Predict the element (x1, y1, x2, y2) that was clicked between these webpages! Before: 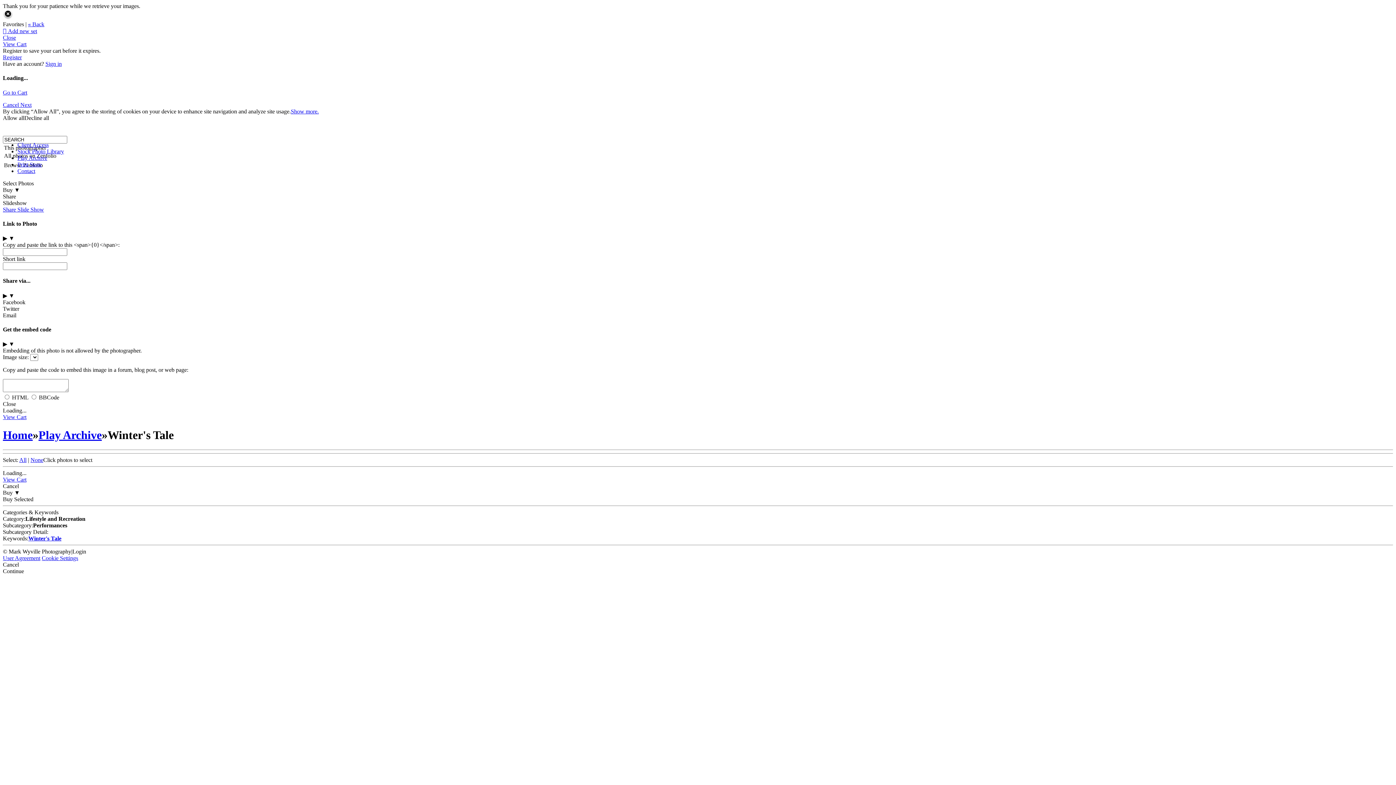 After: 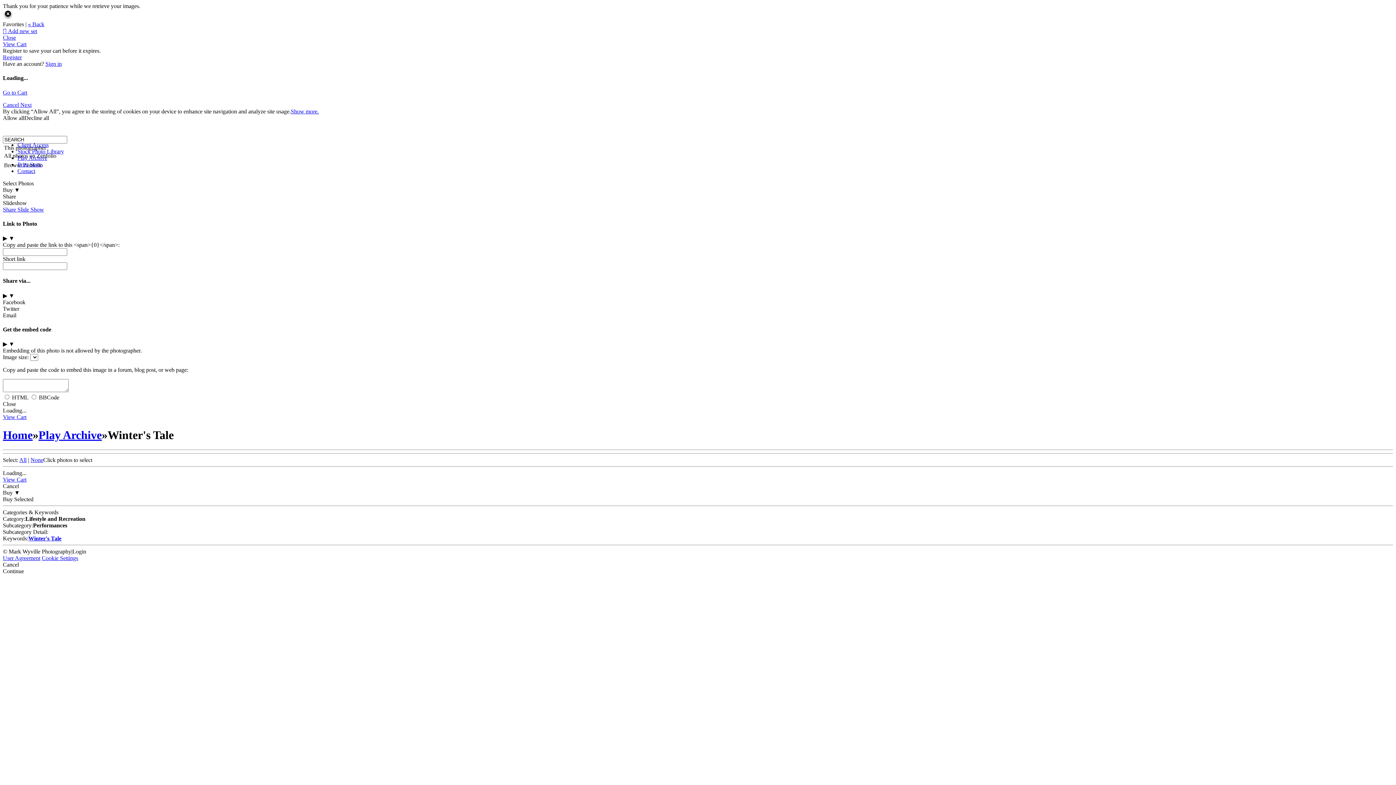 Action: bbox: (2, 34, 16, 40) label: Close